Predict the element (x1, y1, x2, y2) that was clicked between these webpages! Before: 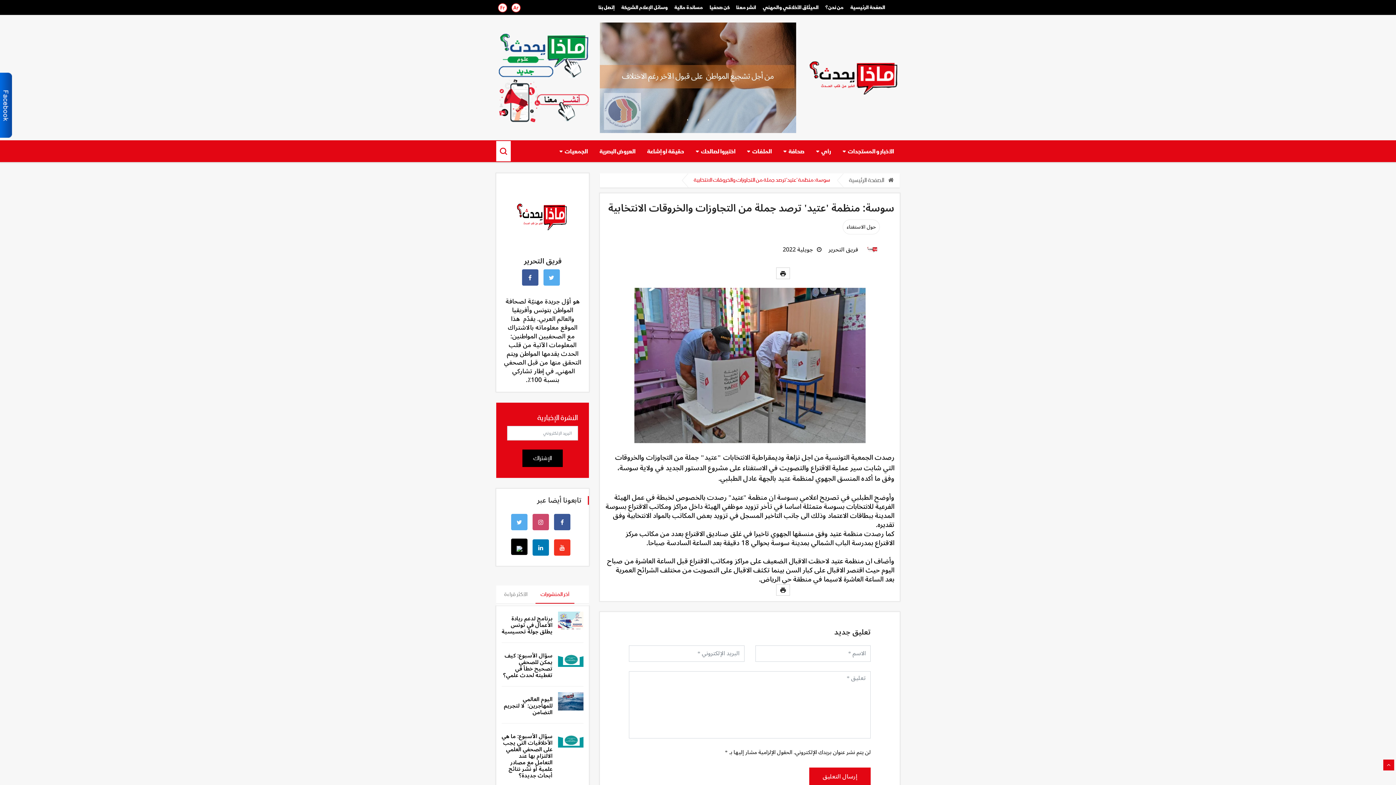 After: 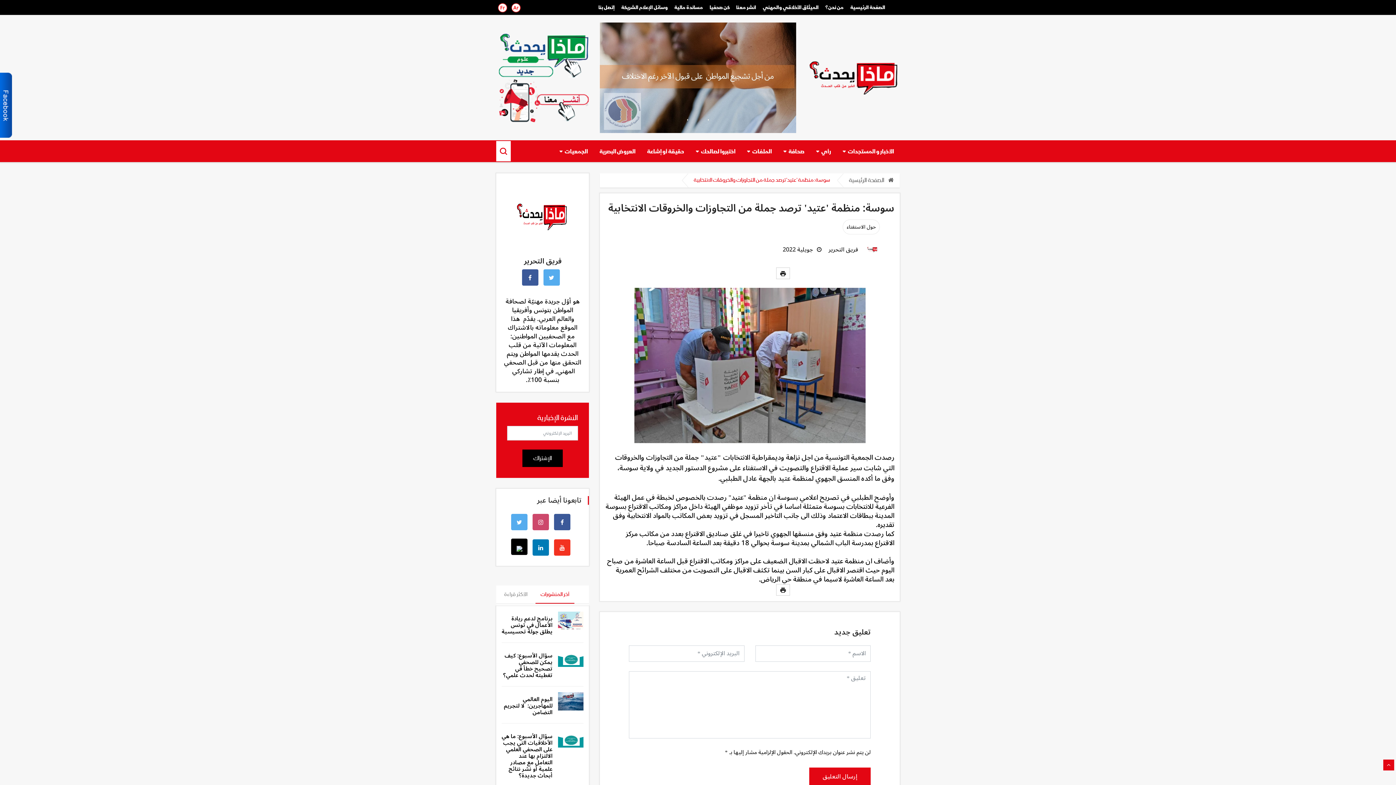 Action: bbox: (554, 539, 570, 556)